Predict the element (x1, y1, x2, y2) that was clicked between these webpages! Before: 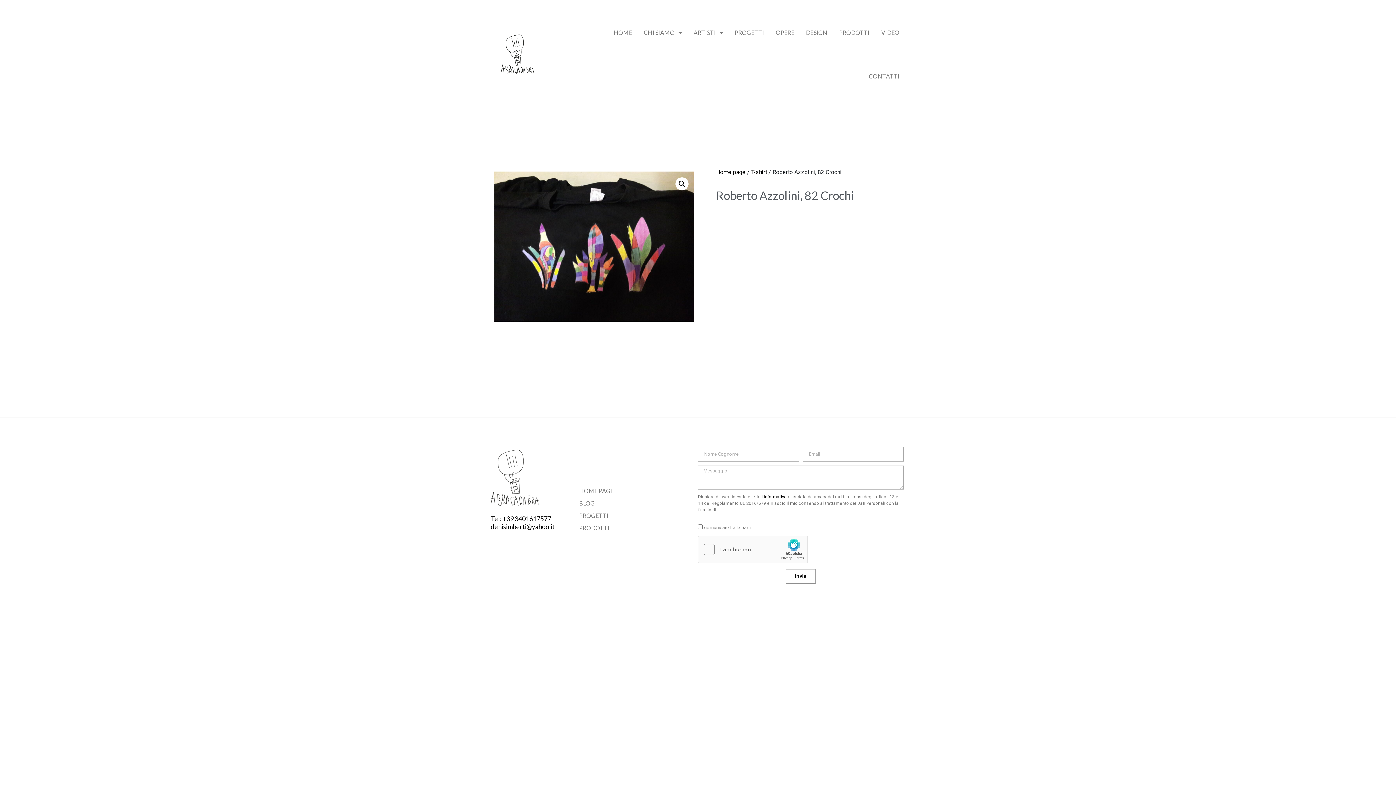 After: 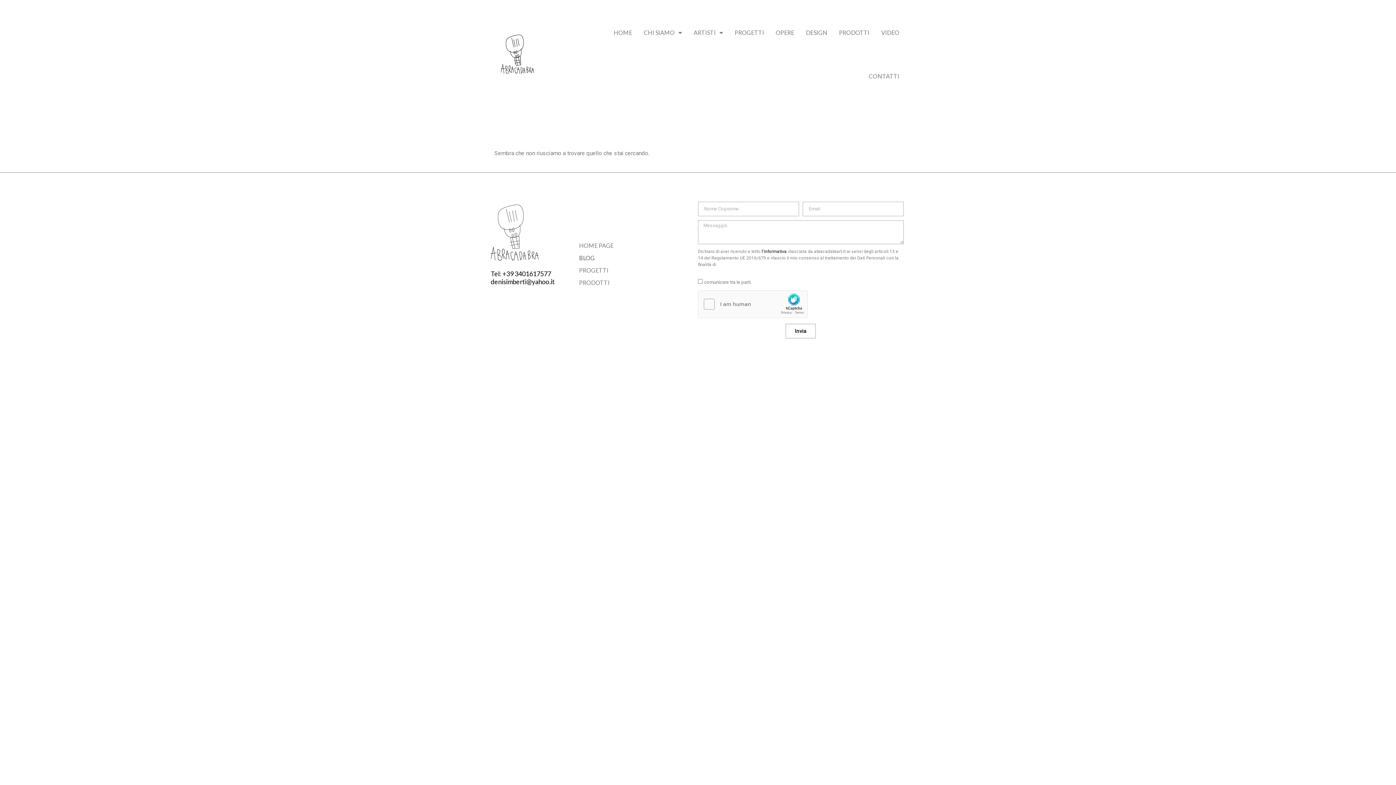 Action: label: BLOG bbox: (571, 497, 687, 509)